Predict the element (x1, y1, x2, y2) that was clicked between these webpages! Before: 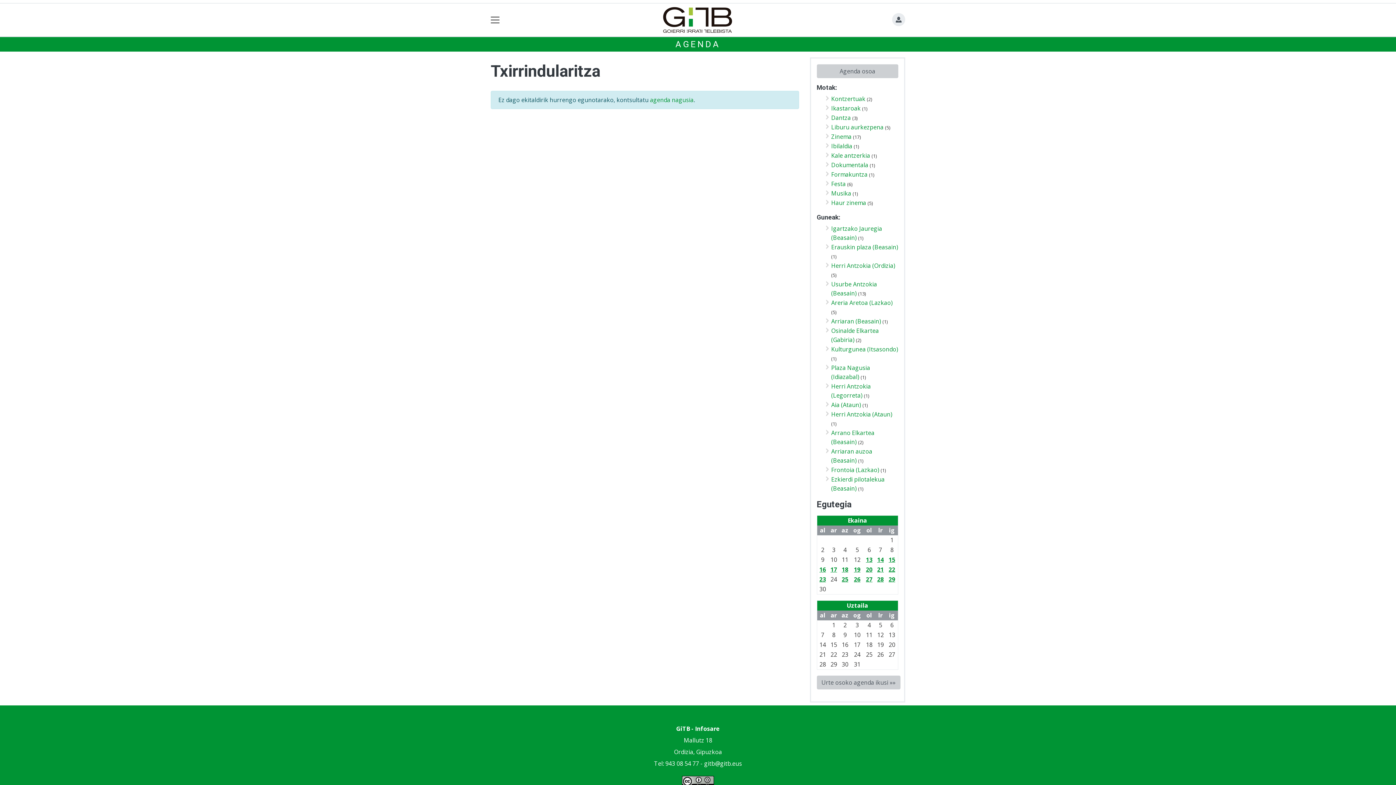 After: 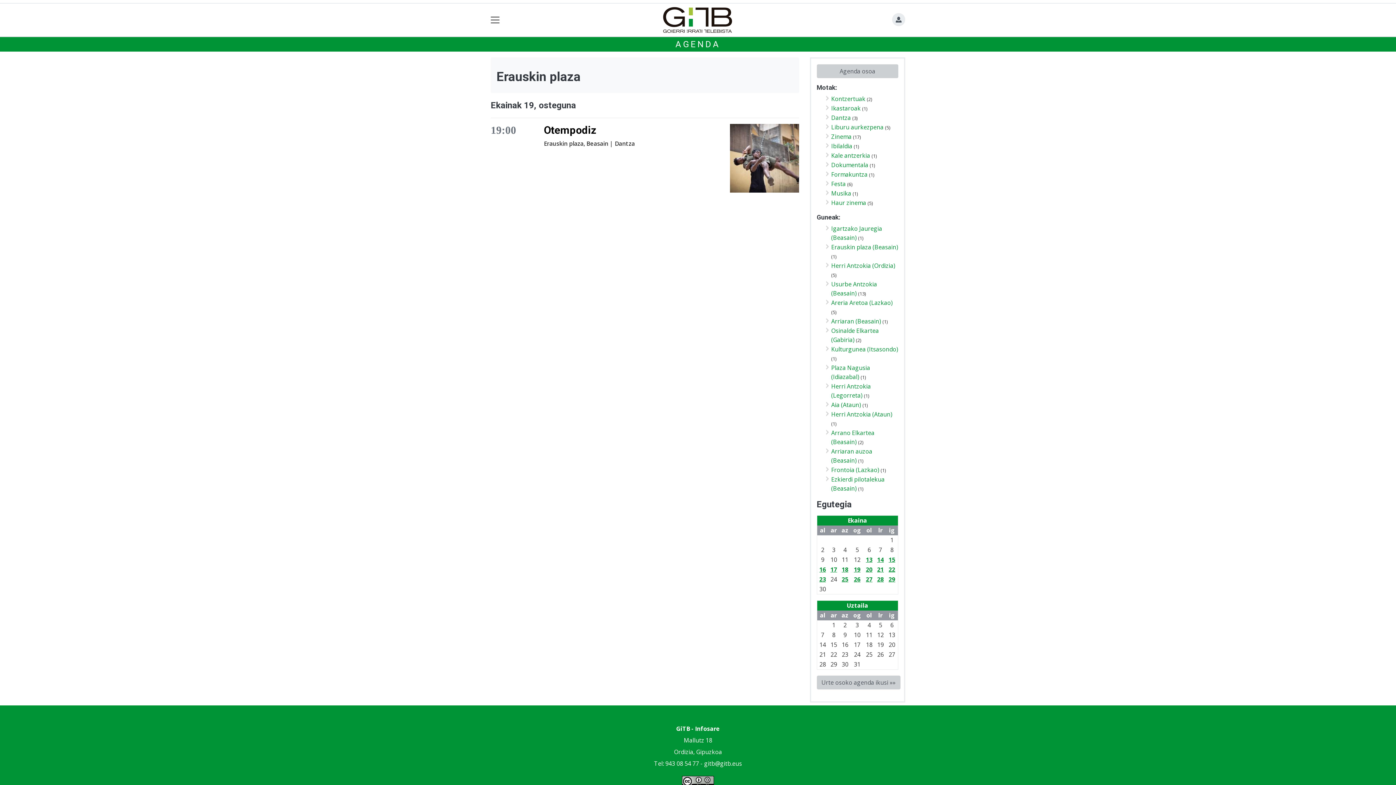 Action: bbox: (831, 243, 898, 251) label: Erauskin plaza (Beasain)